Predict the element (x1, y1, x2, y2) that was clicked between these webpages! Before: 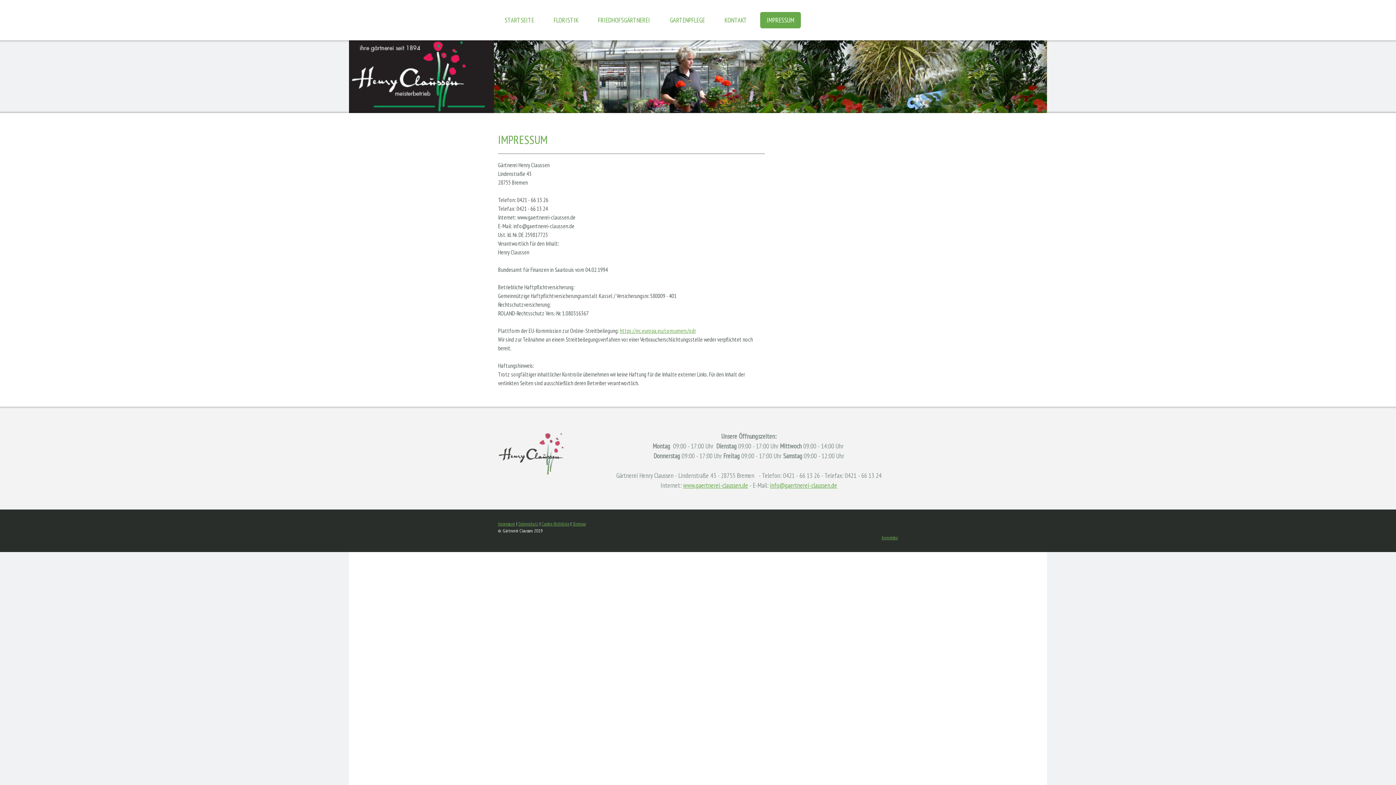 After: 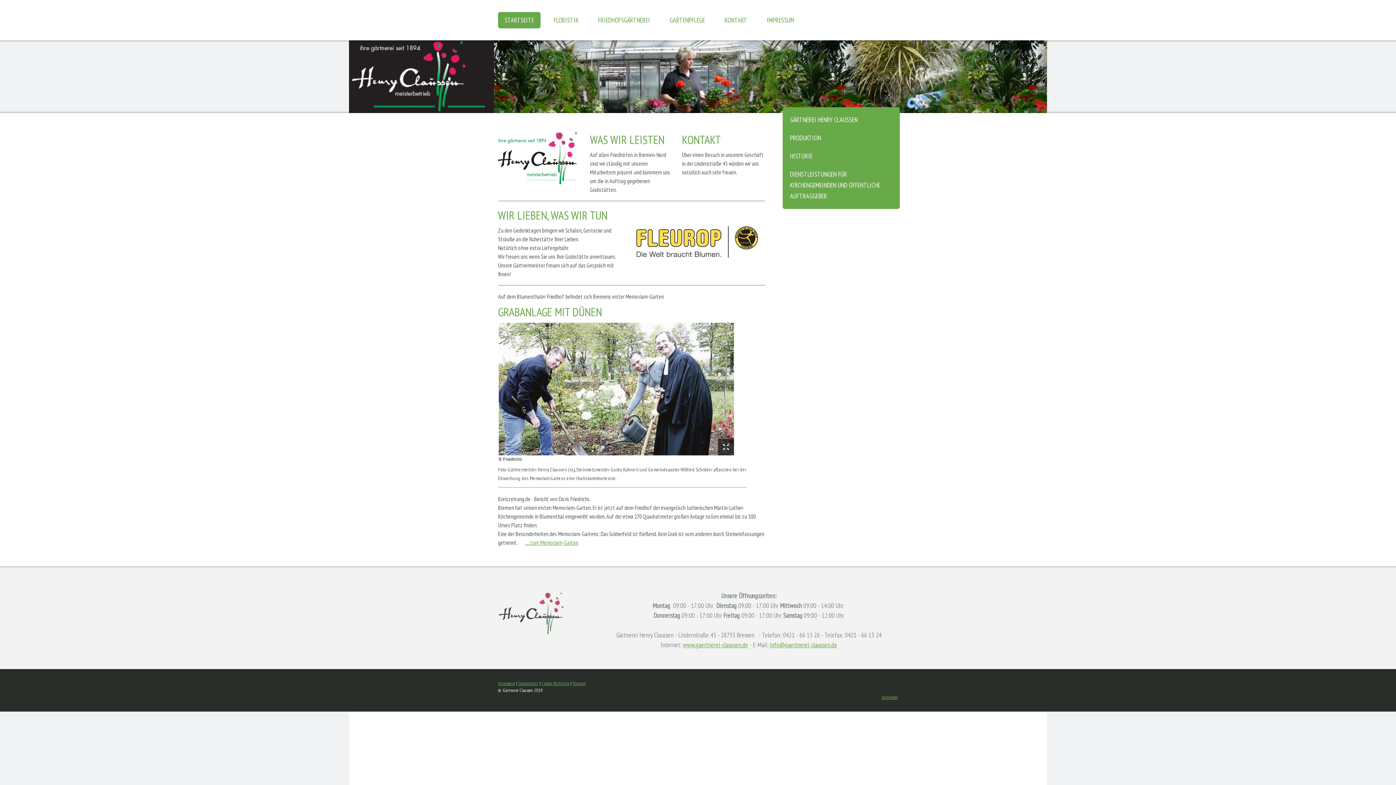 Action: label: STARTSEITE bbox: (498, 12, 540, 28)